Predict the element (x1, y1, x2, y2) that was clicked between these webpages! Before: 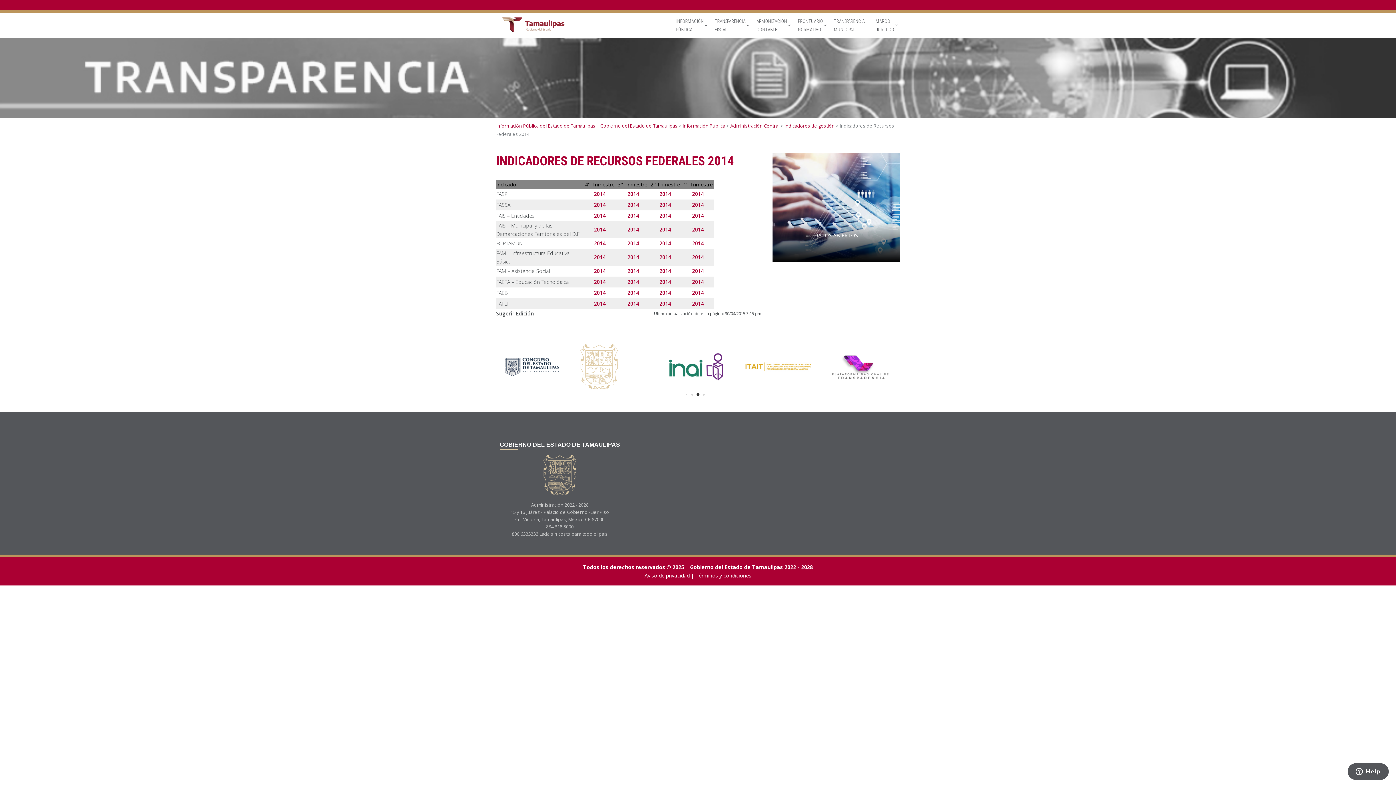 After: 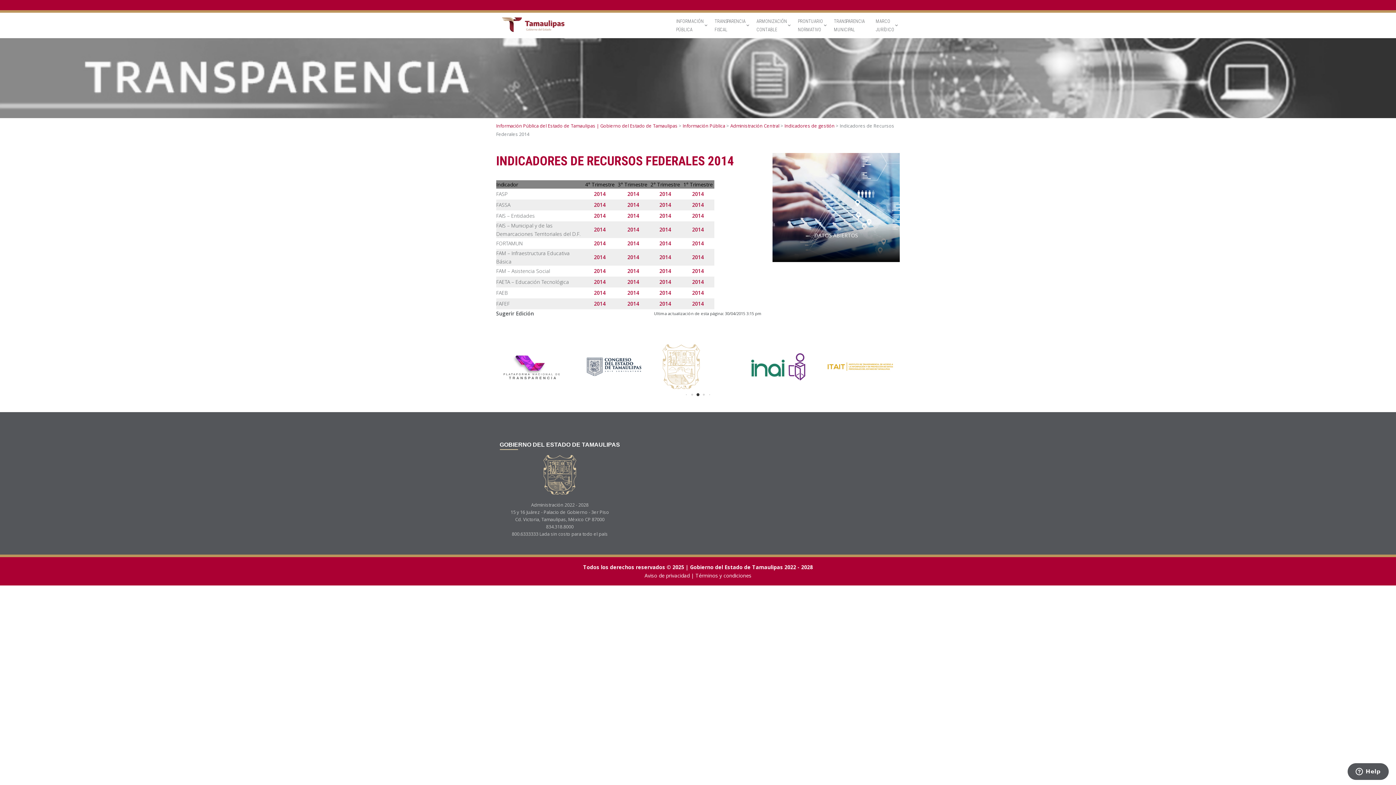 Action: bbox: (627, 226, 639, 233) label: 2014